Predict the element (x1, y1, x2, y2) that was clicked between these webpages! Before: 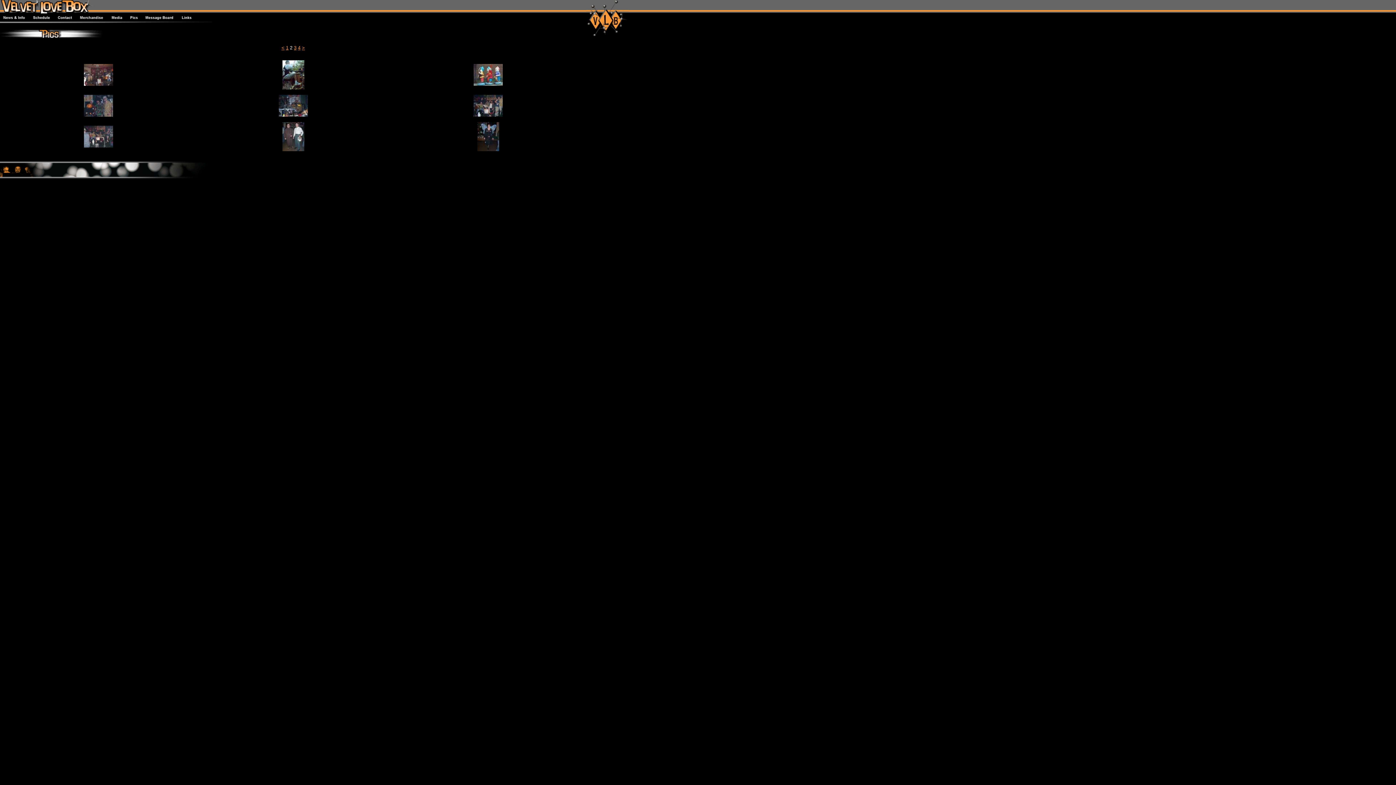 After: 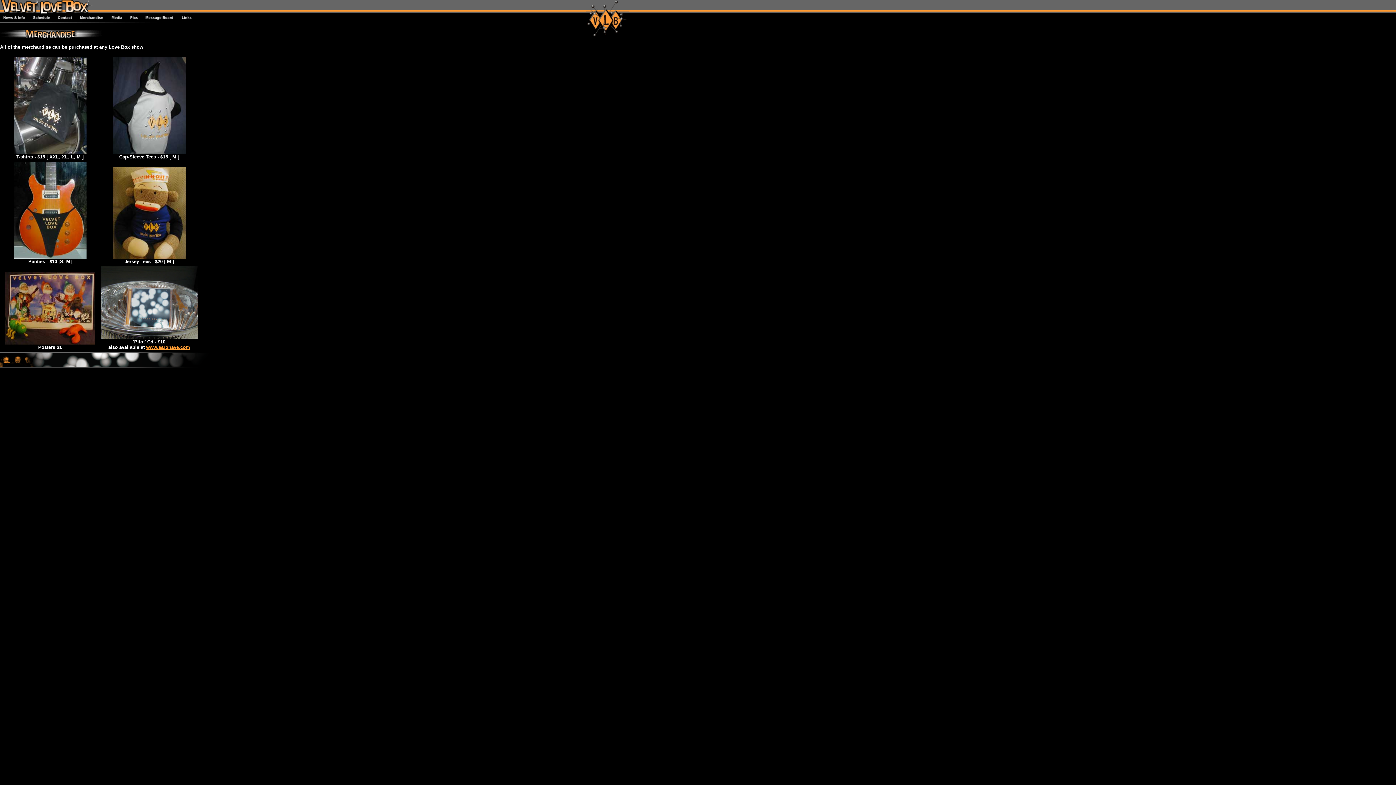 Action: bbox: (75, 16, 107, 22)